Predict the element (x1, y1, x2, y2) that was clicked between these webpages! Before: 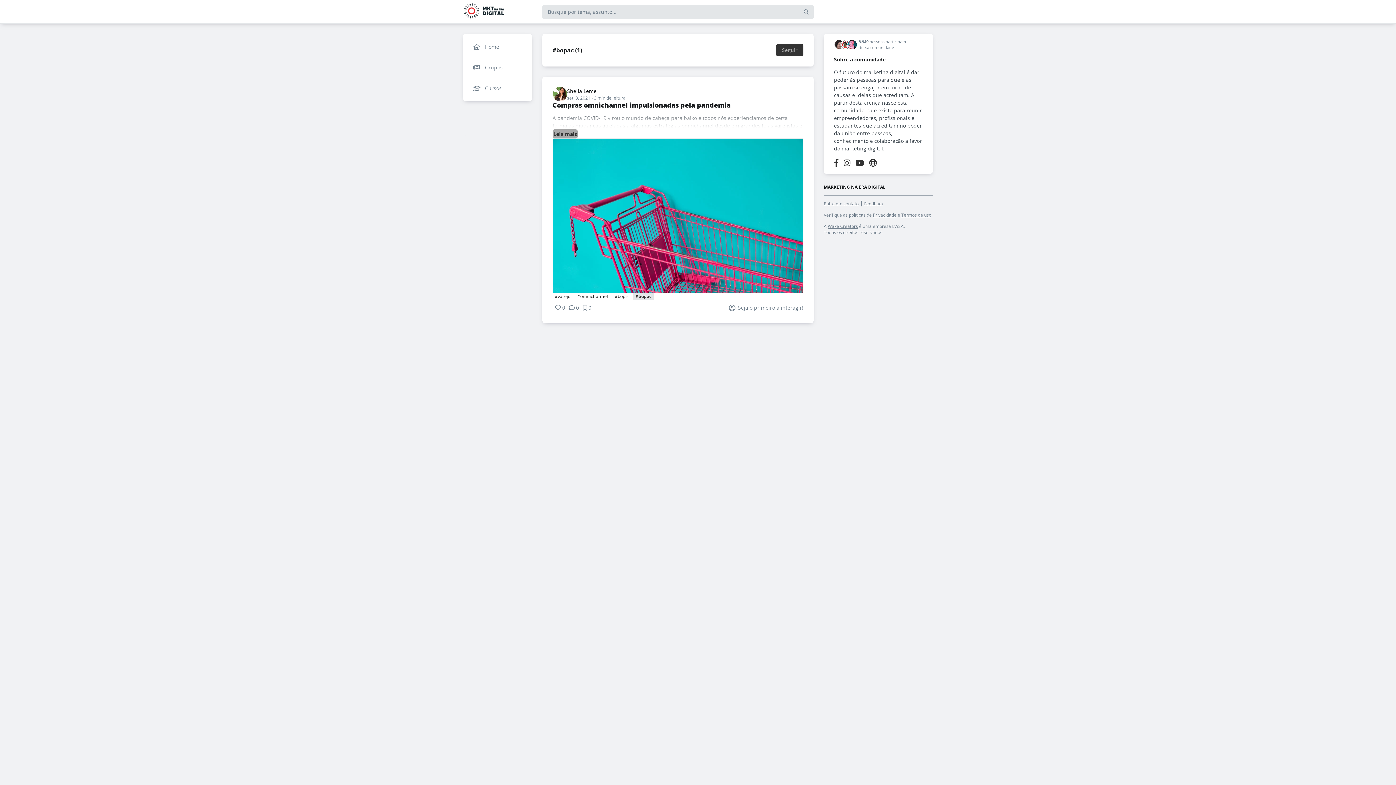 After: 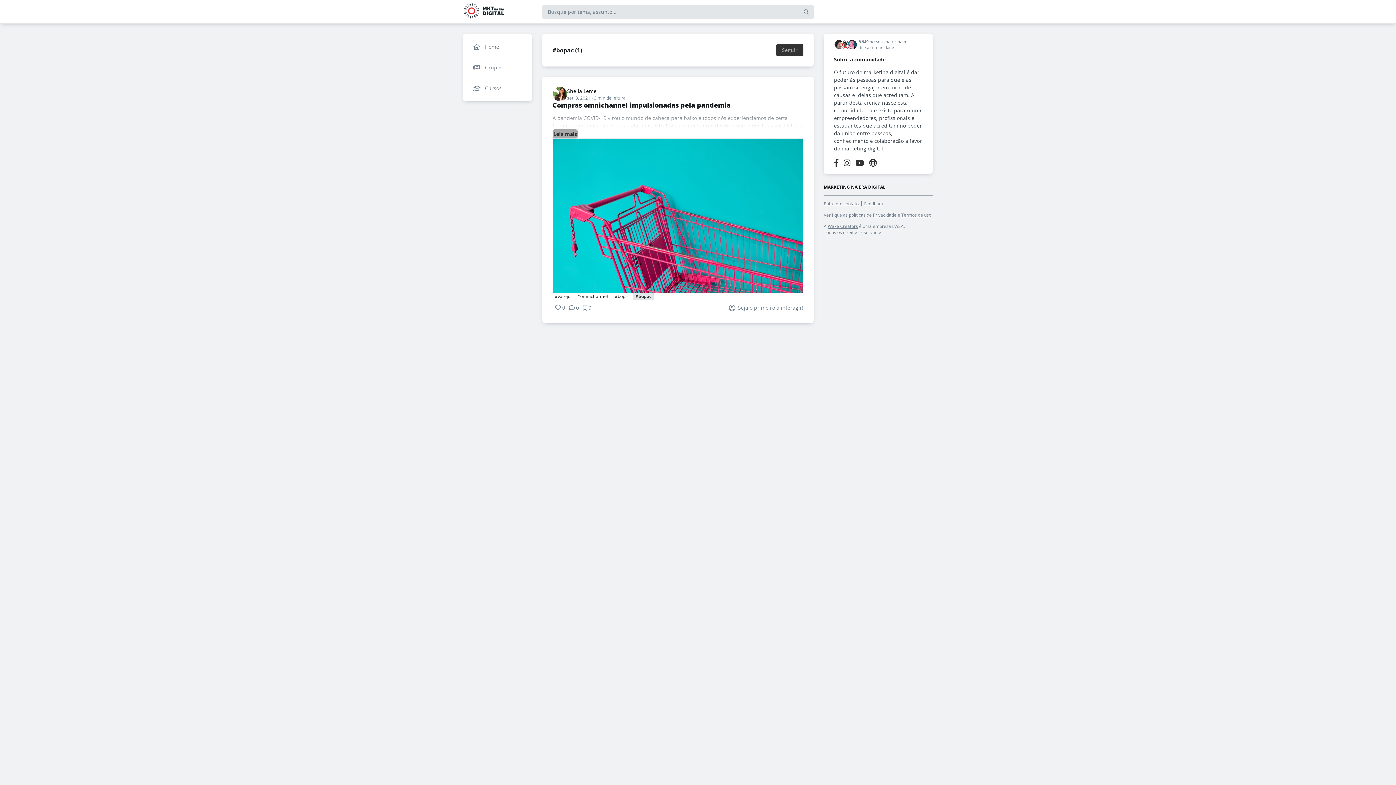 Action: bbox: (855, 157, 864, 168)